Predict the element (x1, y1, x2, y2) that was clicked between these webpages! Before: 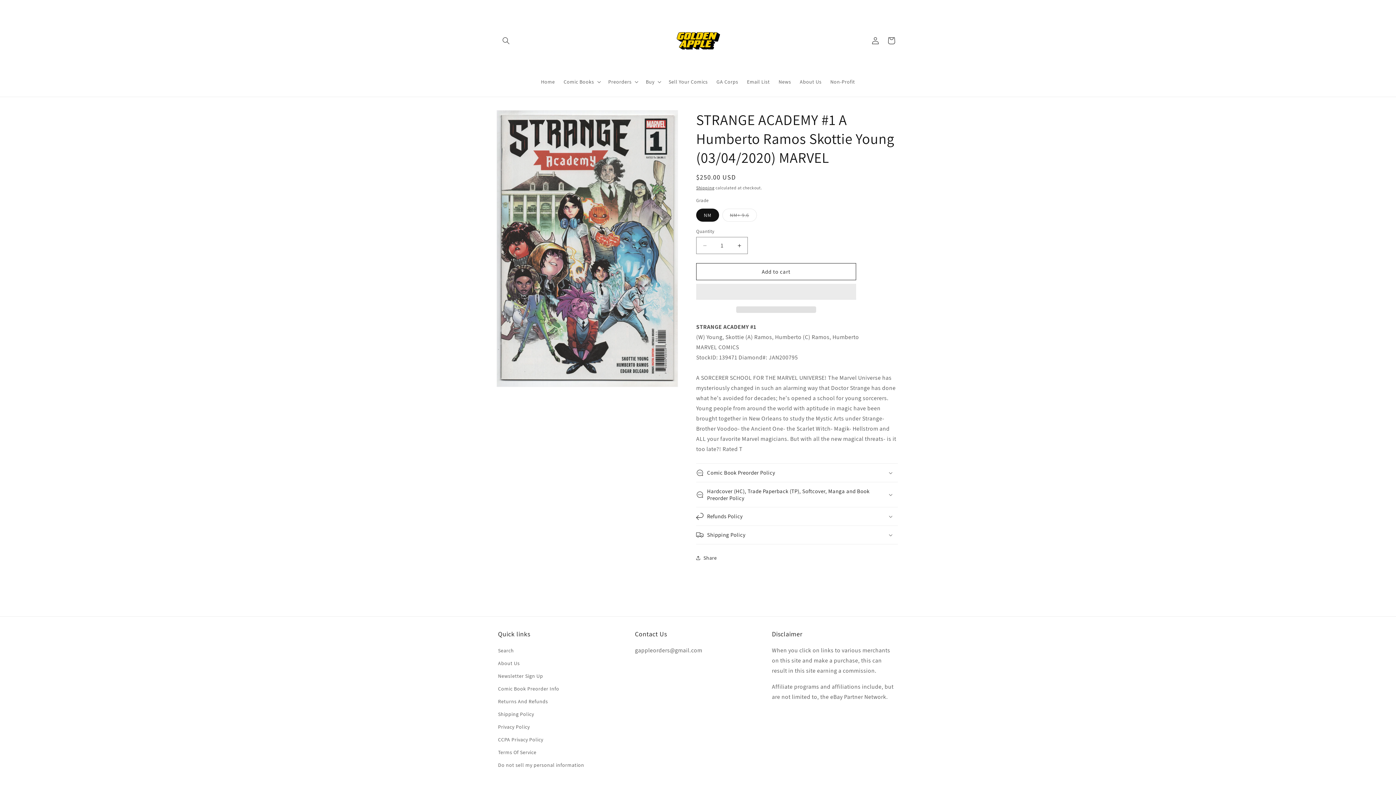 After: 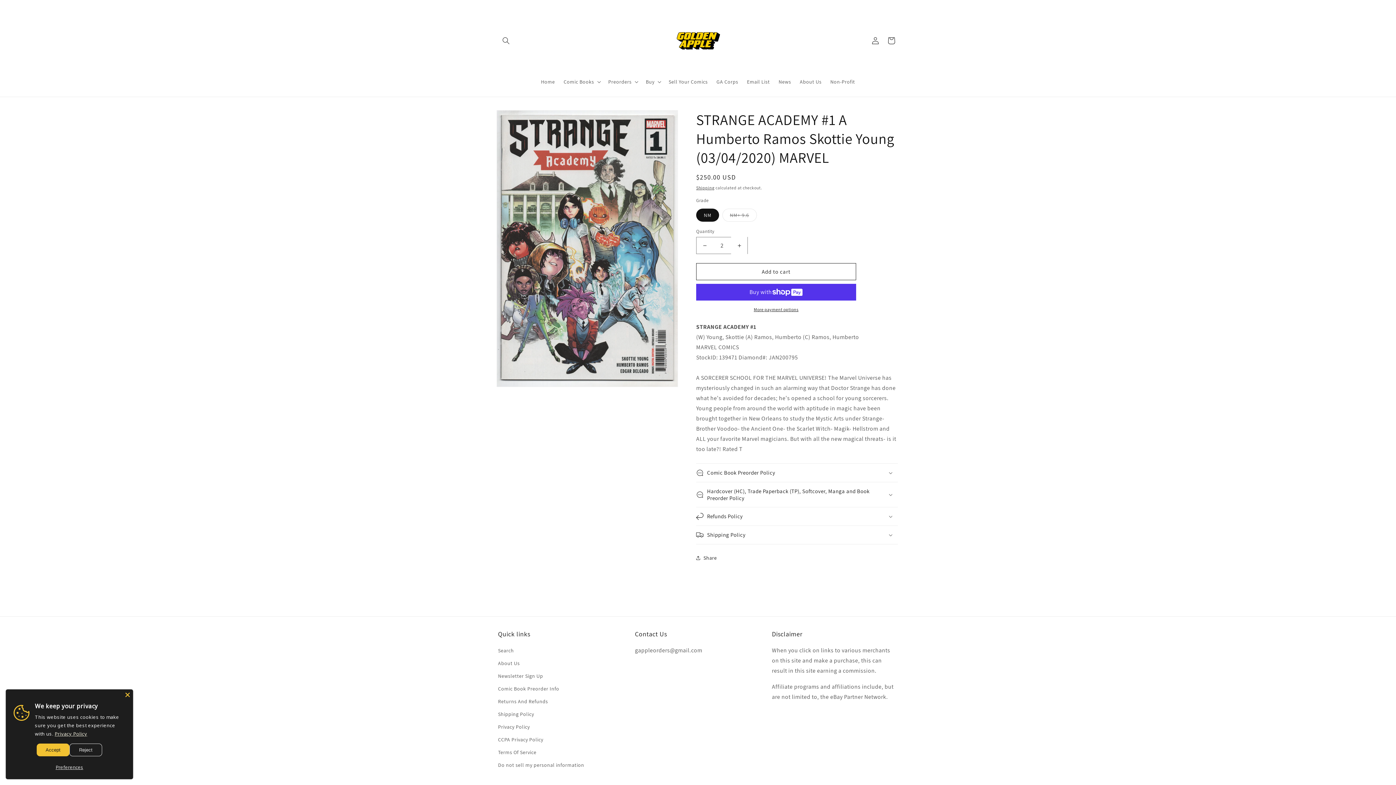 Action: bbox: (731, 237, 747, 254) label: Increase quantity for STRANGE ACADEMY #1 A Humberto Ramos Skottie Young (03/04/2020) MARVEL